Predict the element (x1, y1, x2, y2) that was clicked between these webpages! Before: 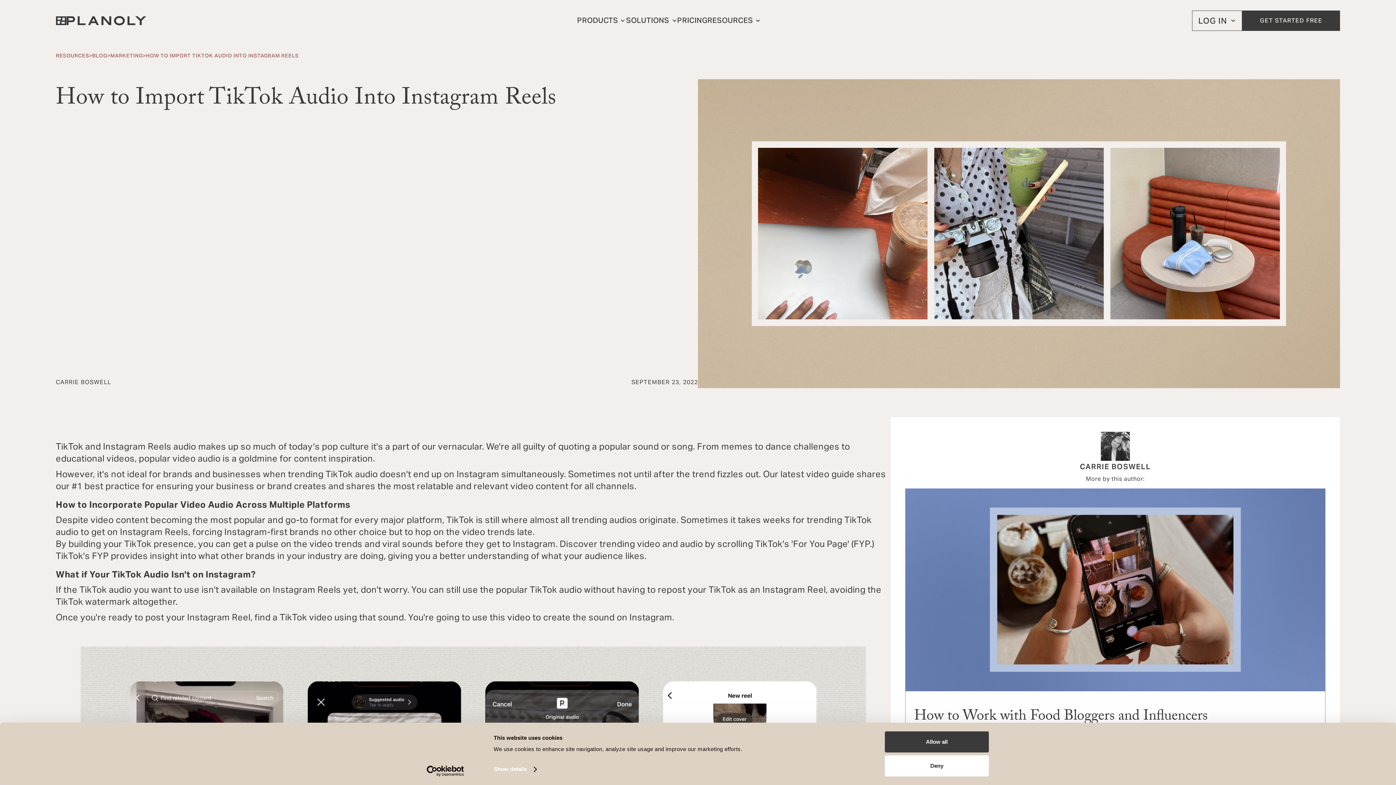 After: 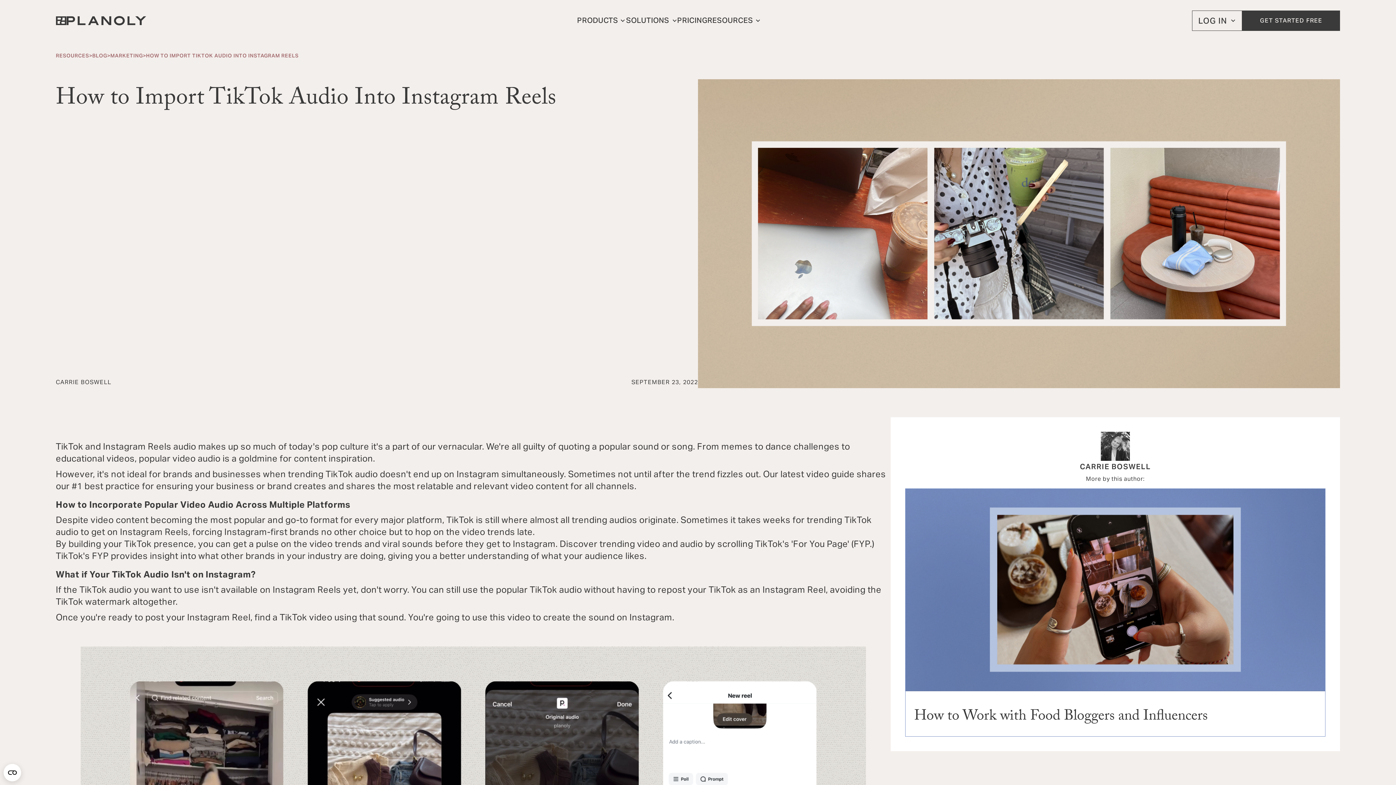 Action: label: Deny bbox: (885, 755, 989, 776)